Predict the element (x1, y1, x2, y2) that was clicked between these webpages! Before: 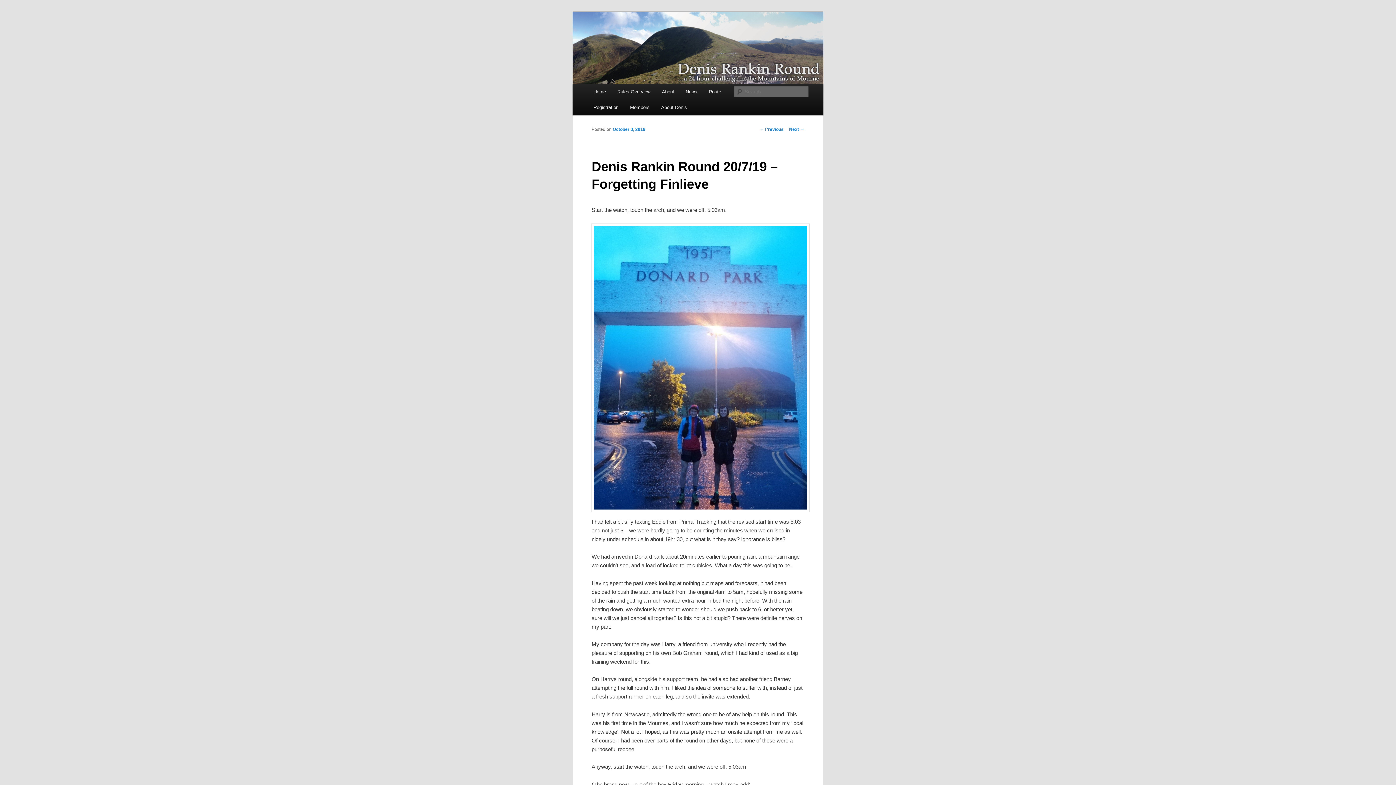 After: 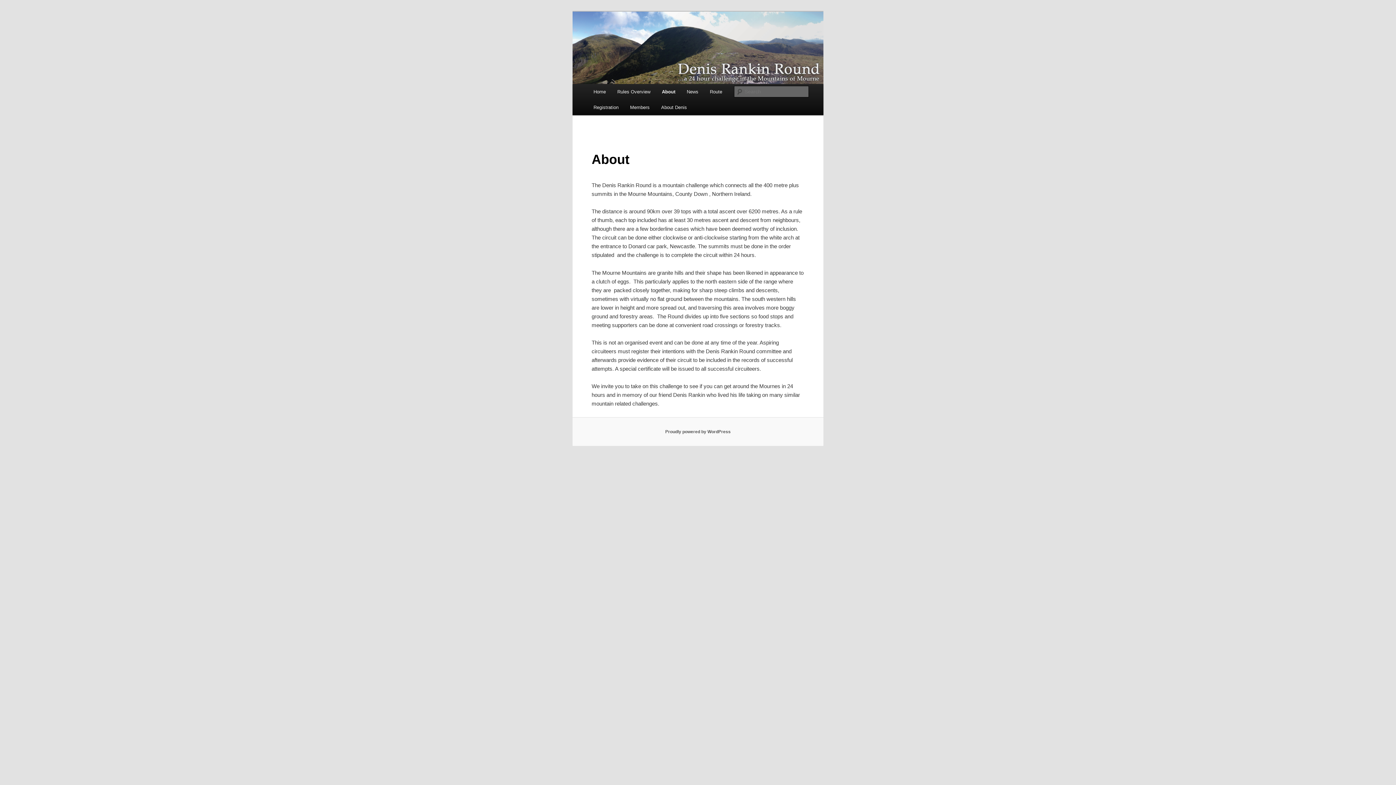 Action: bbox: (656, 83, 680, 99) label: About